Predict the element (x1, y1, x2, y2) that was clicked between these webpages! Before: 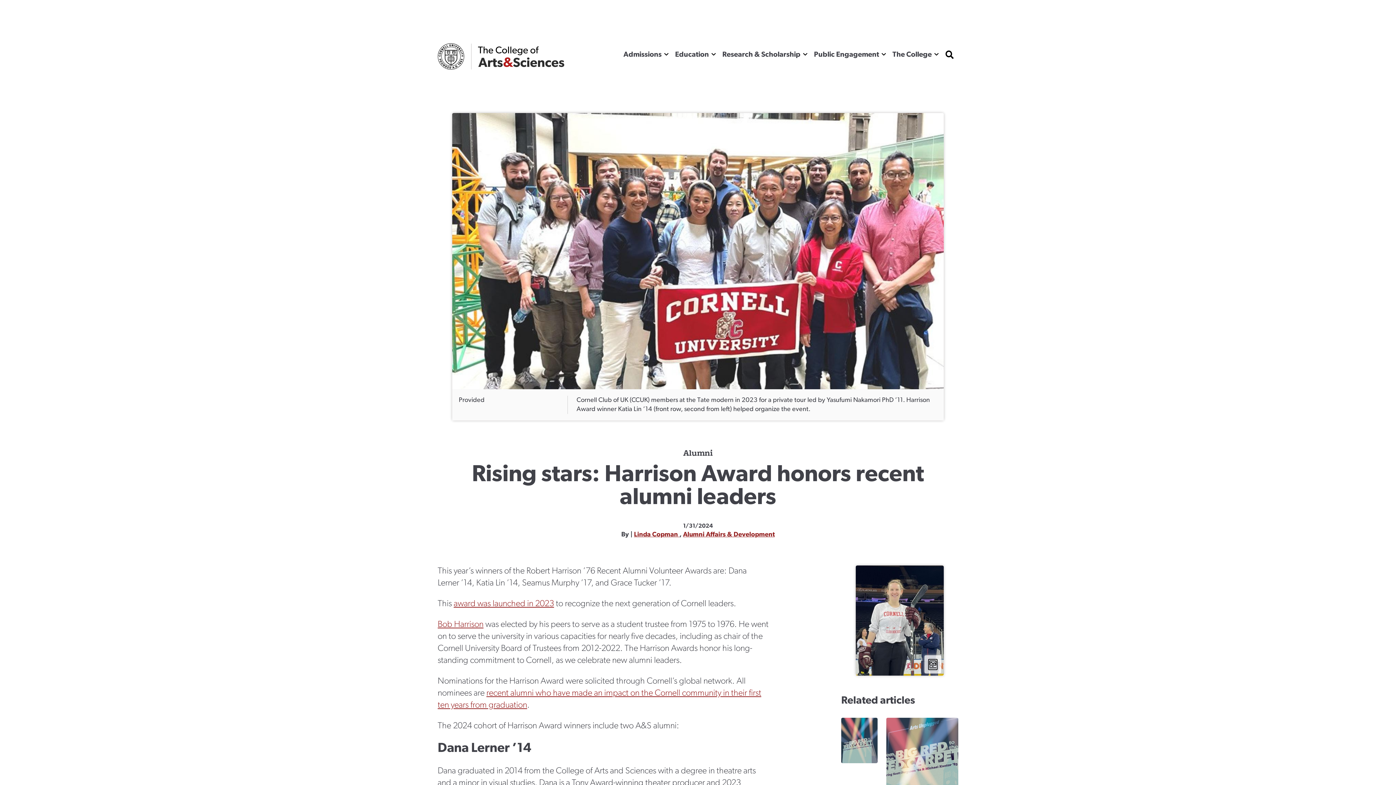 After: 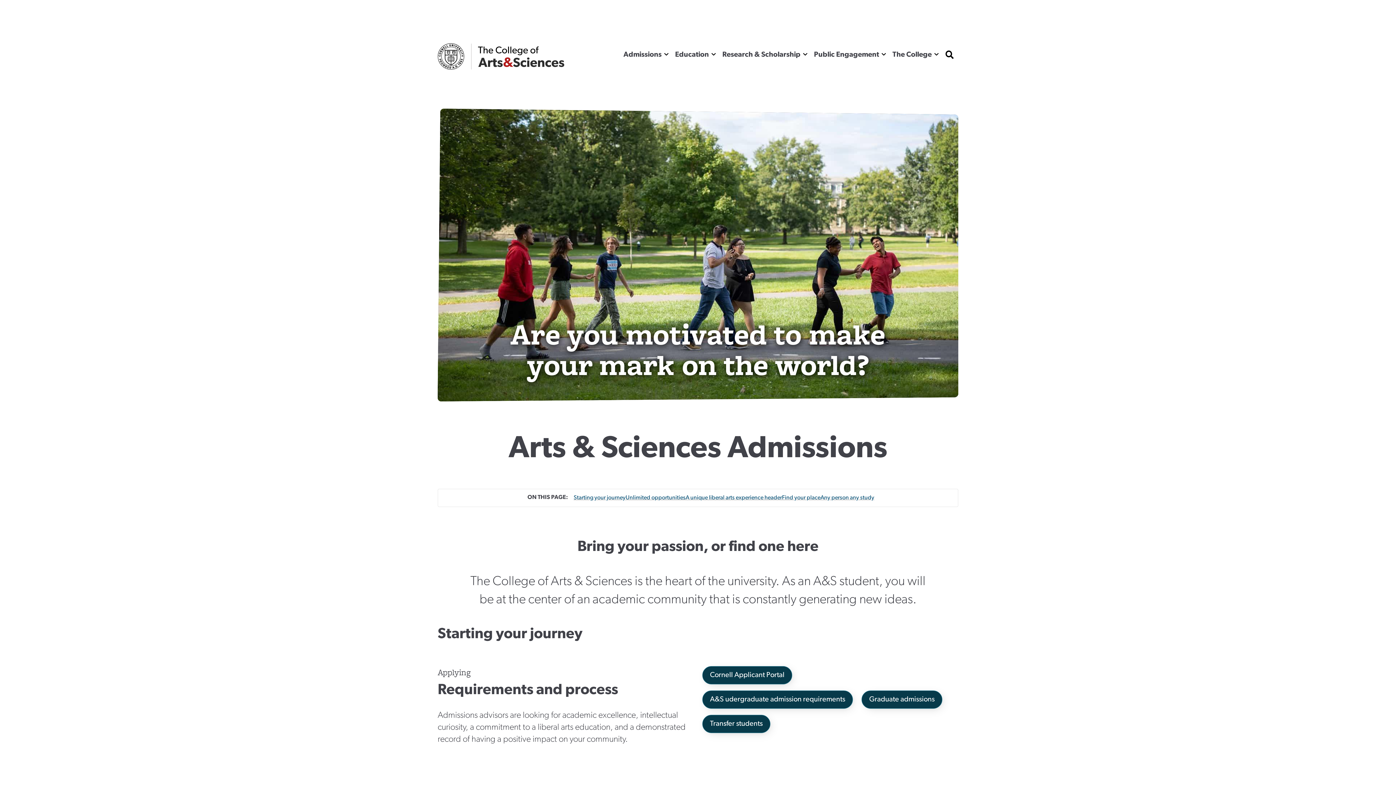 Action: label: Admissions bbox: (619, 45, 670, 64)